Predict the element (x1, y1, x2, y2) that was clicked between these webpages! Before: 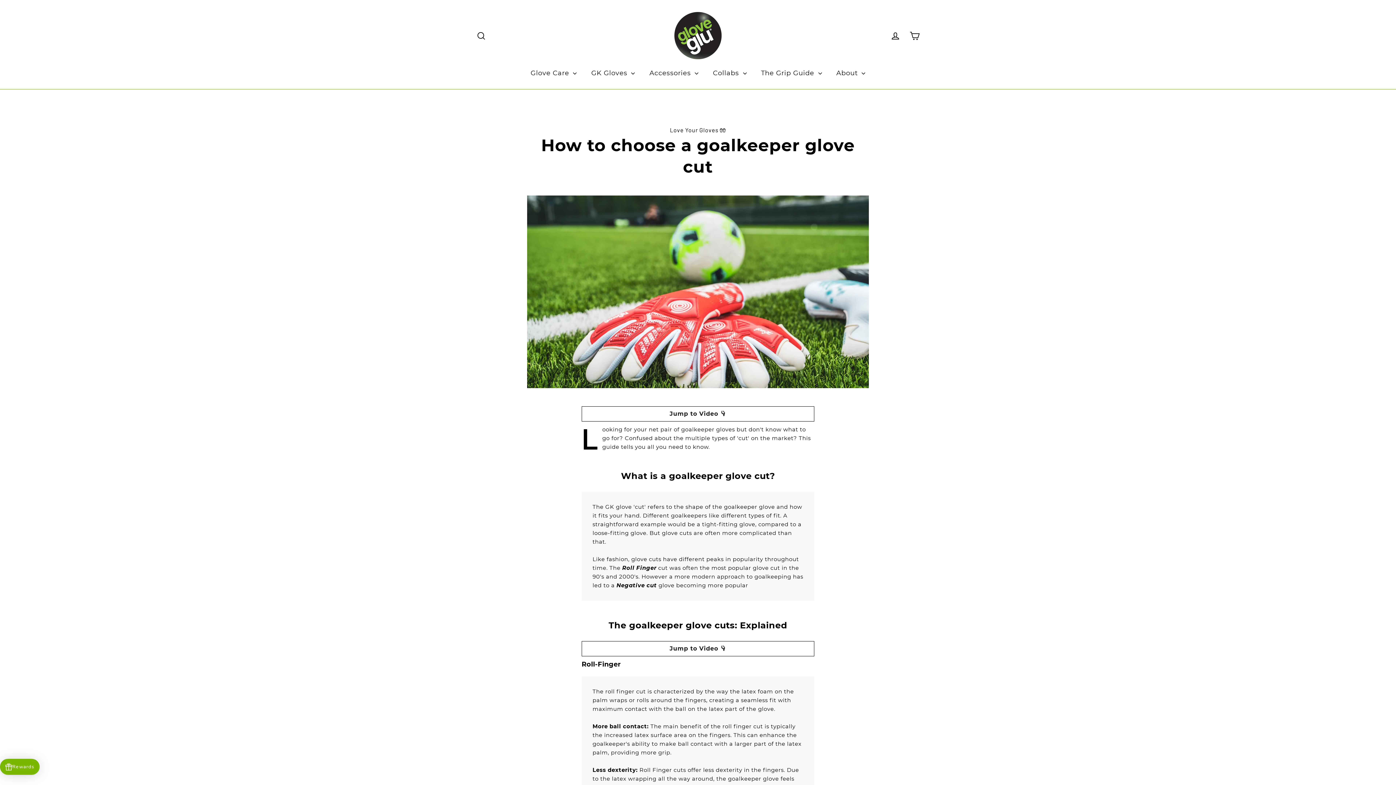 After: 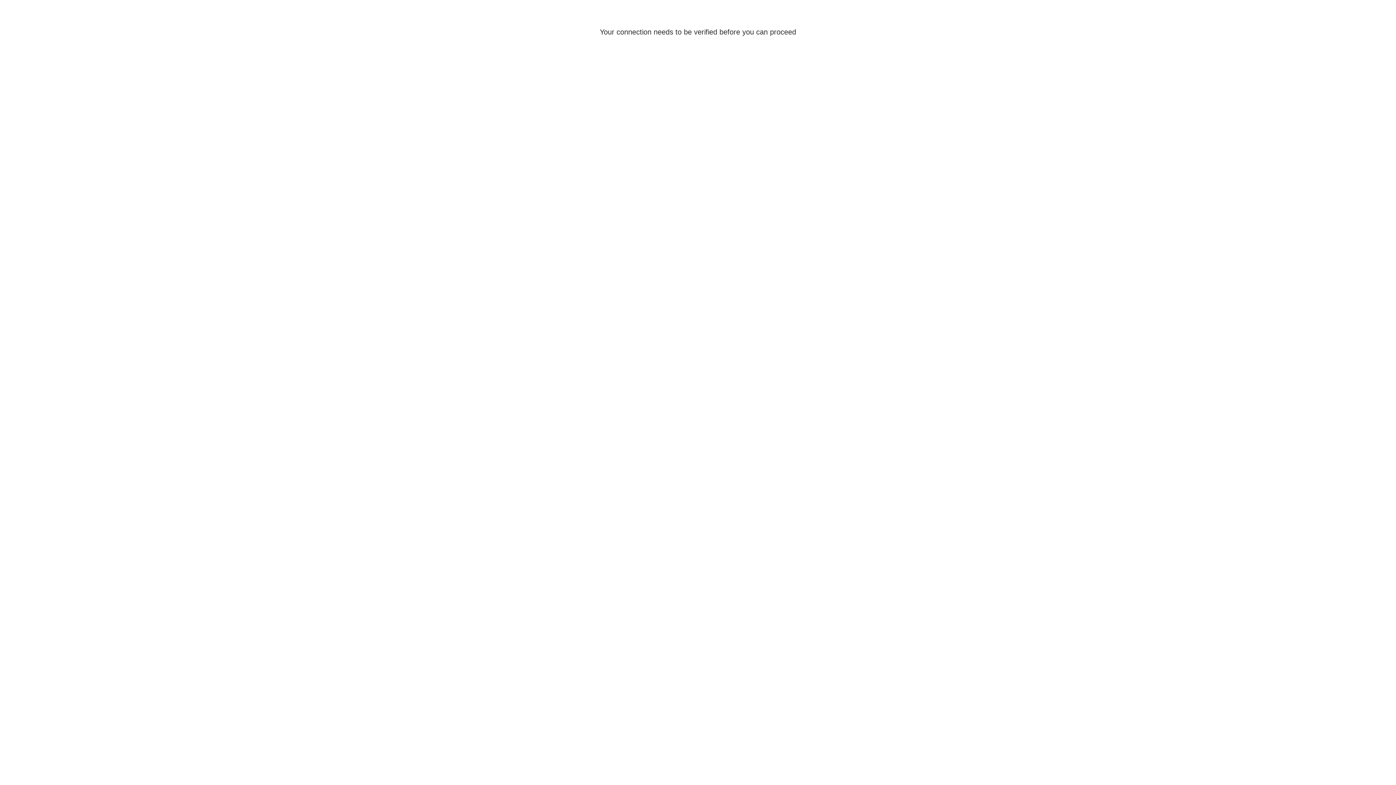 Action: label: Iniciar sessão bbox: (886, 26, 905, 44)